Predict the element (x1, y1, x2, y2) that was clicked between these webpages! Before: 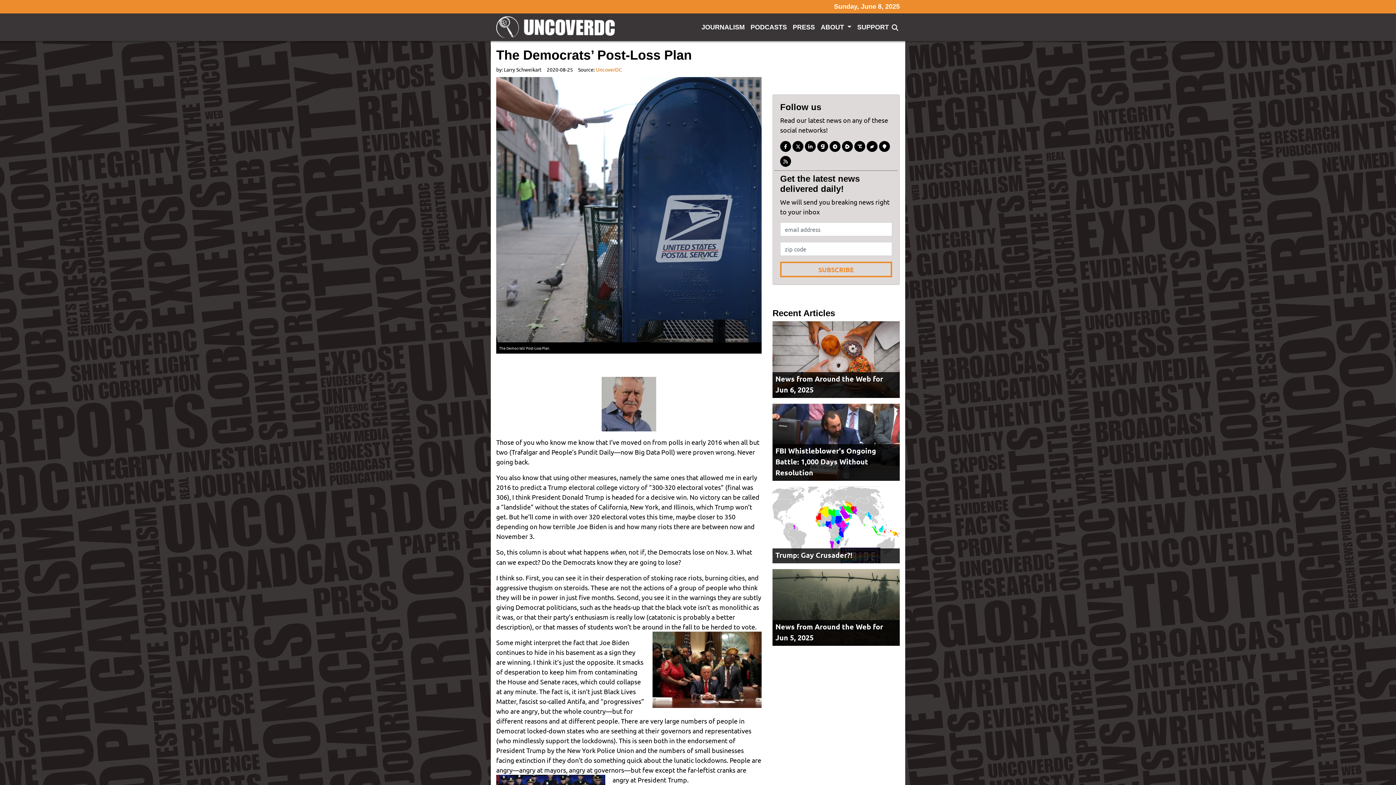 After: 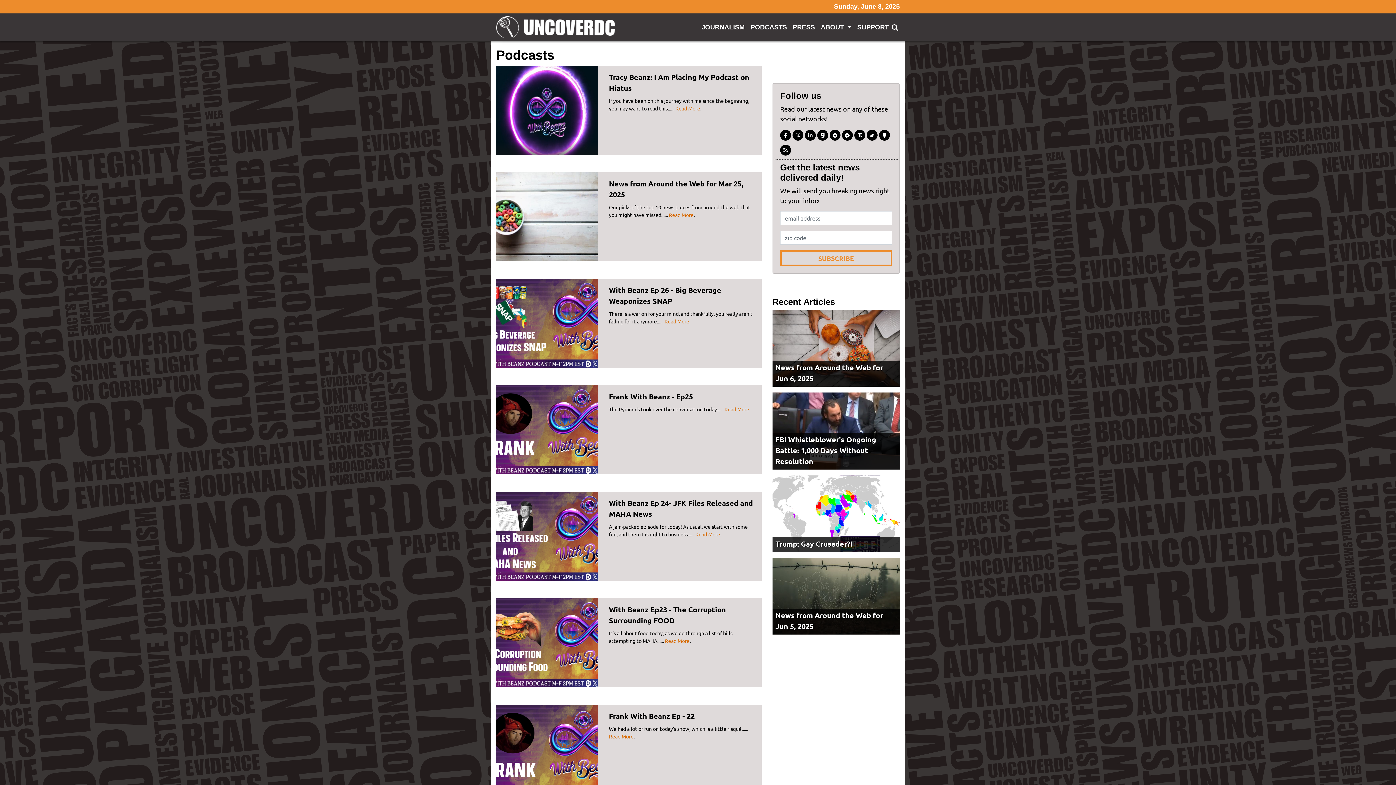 Action: bbox: (747, 19, 790, 35) label: PODCASTS